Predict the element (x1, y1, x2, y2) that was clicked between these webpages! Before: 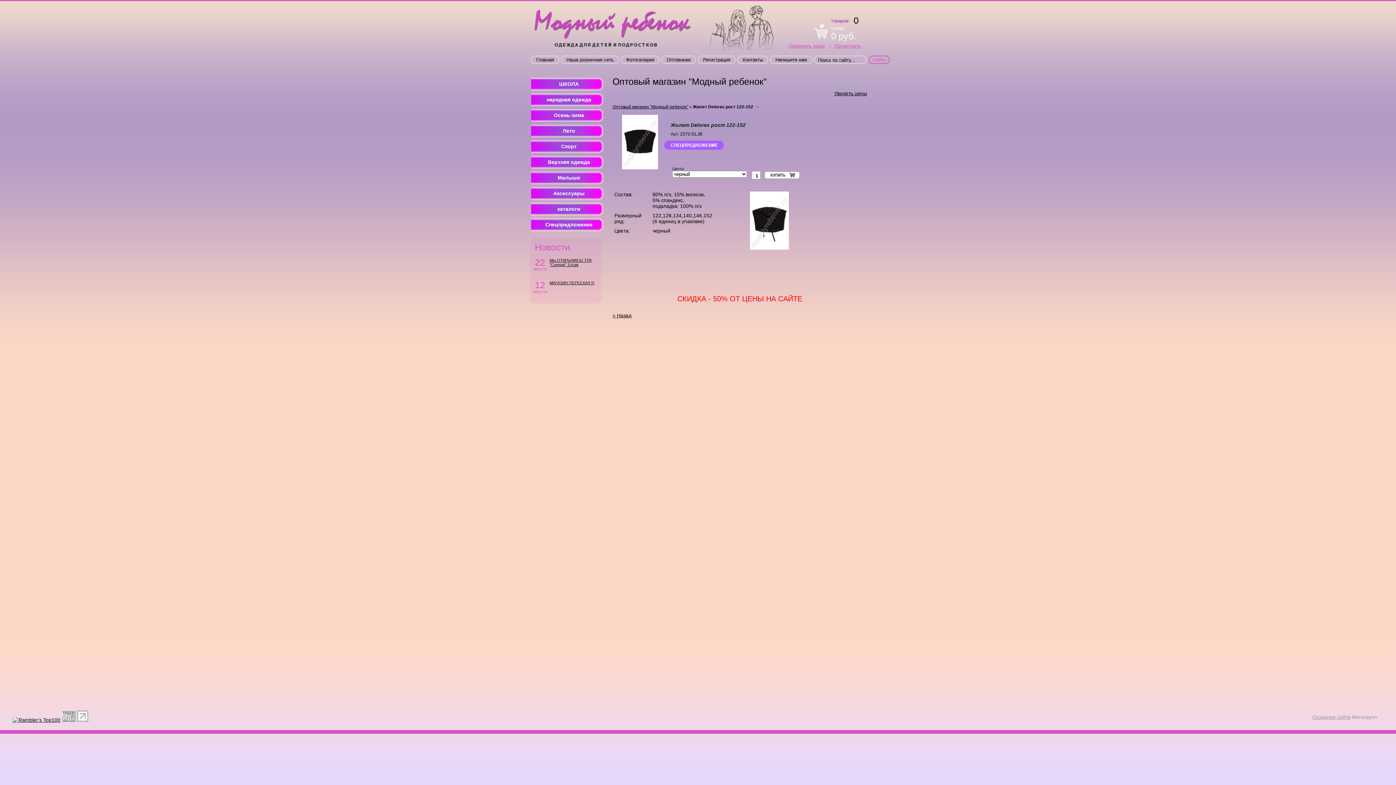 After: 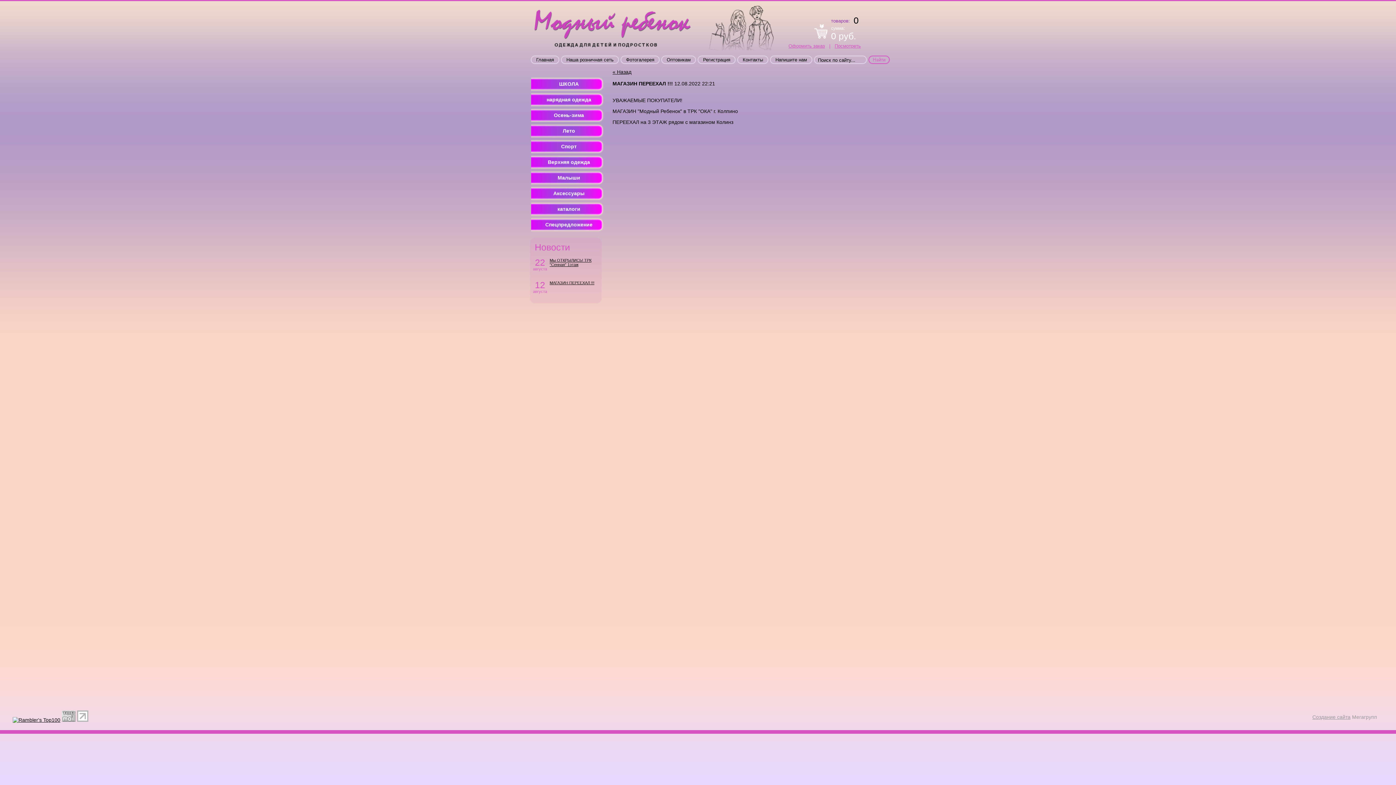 Action: label: МАГАЗИН ПЕРЕЕХАЛ !!! bbox: (549, 280, 594, 285)